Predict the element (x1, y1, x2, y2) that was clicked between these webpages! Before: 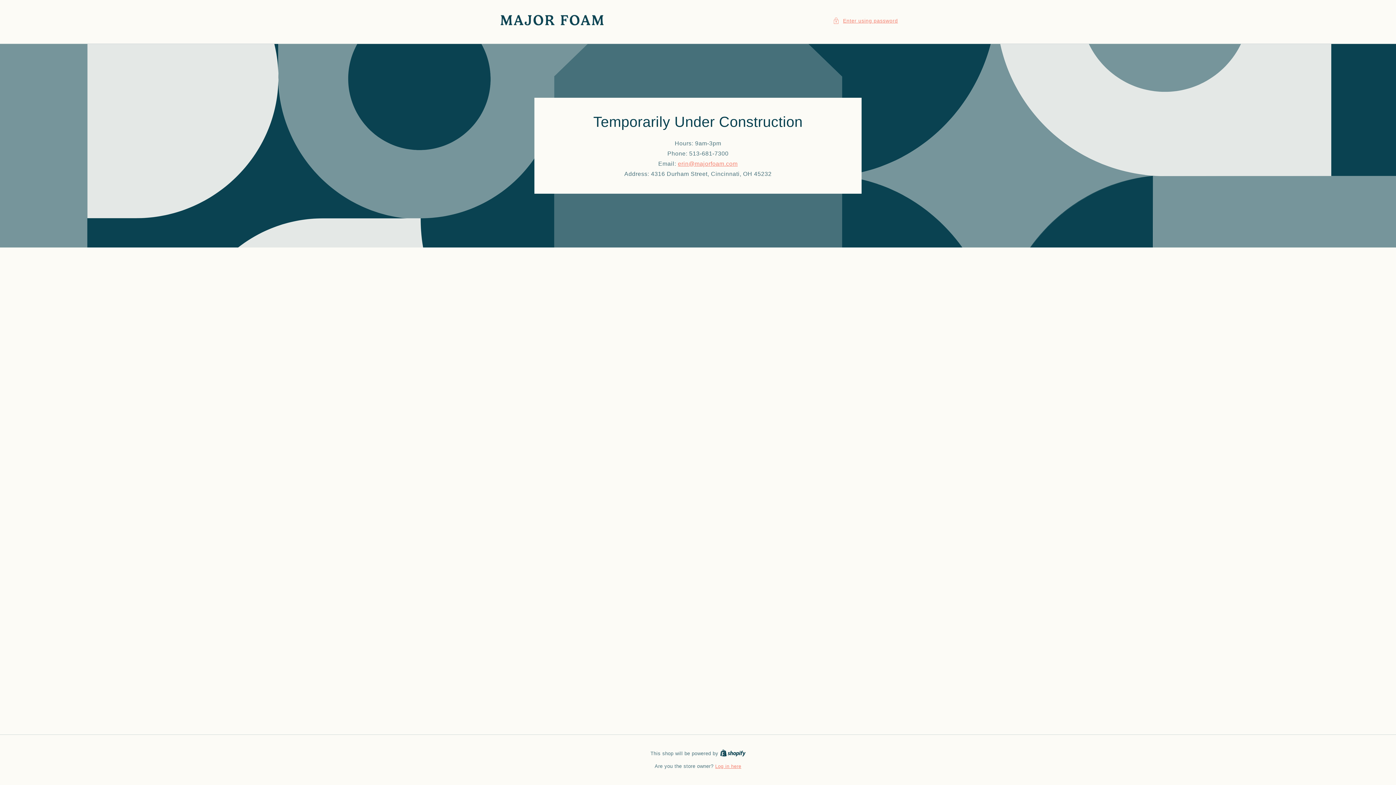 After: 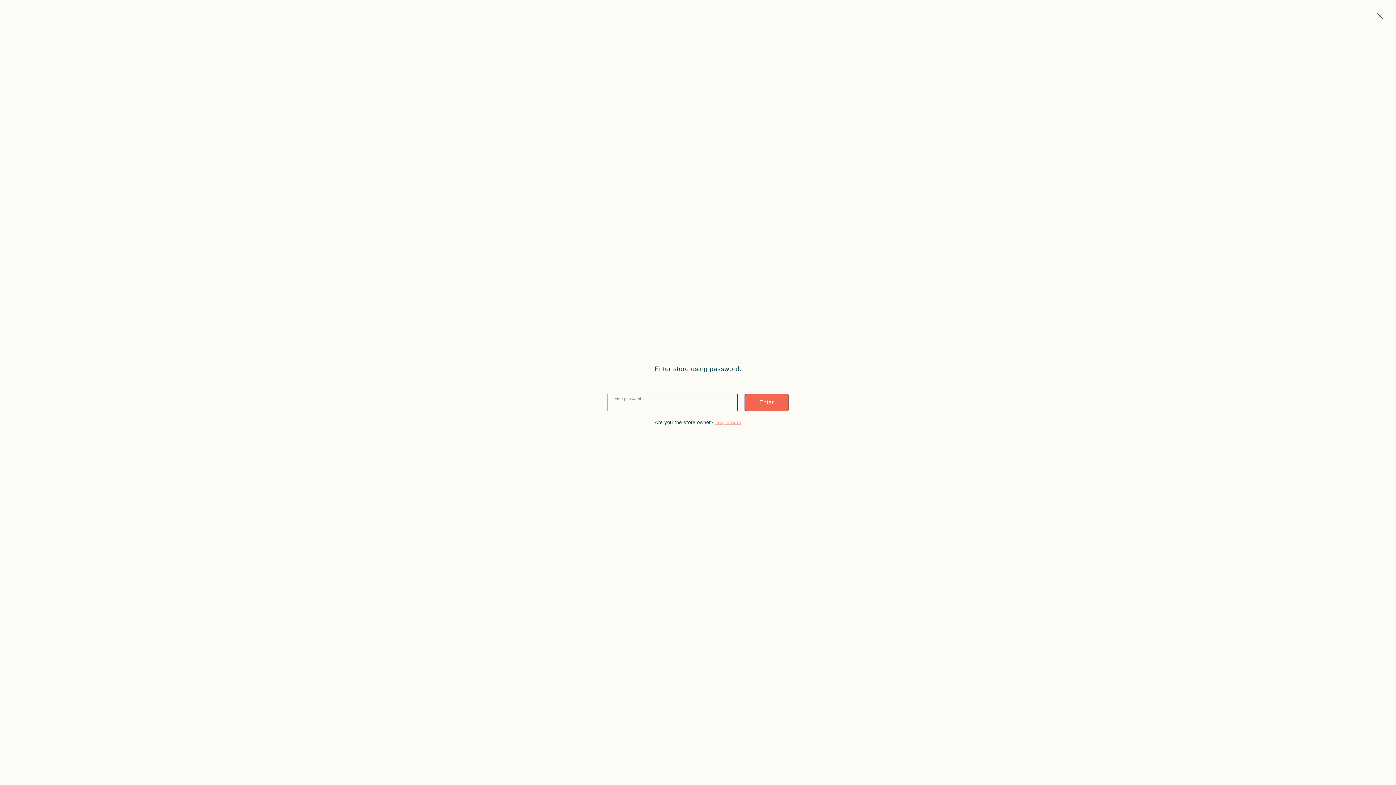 Action: label: Enter using password bbox: (833, 16, 898, 25)